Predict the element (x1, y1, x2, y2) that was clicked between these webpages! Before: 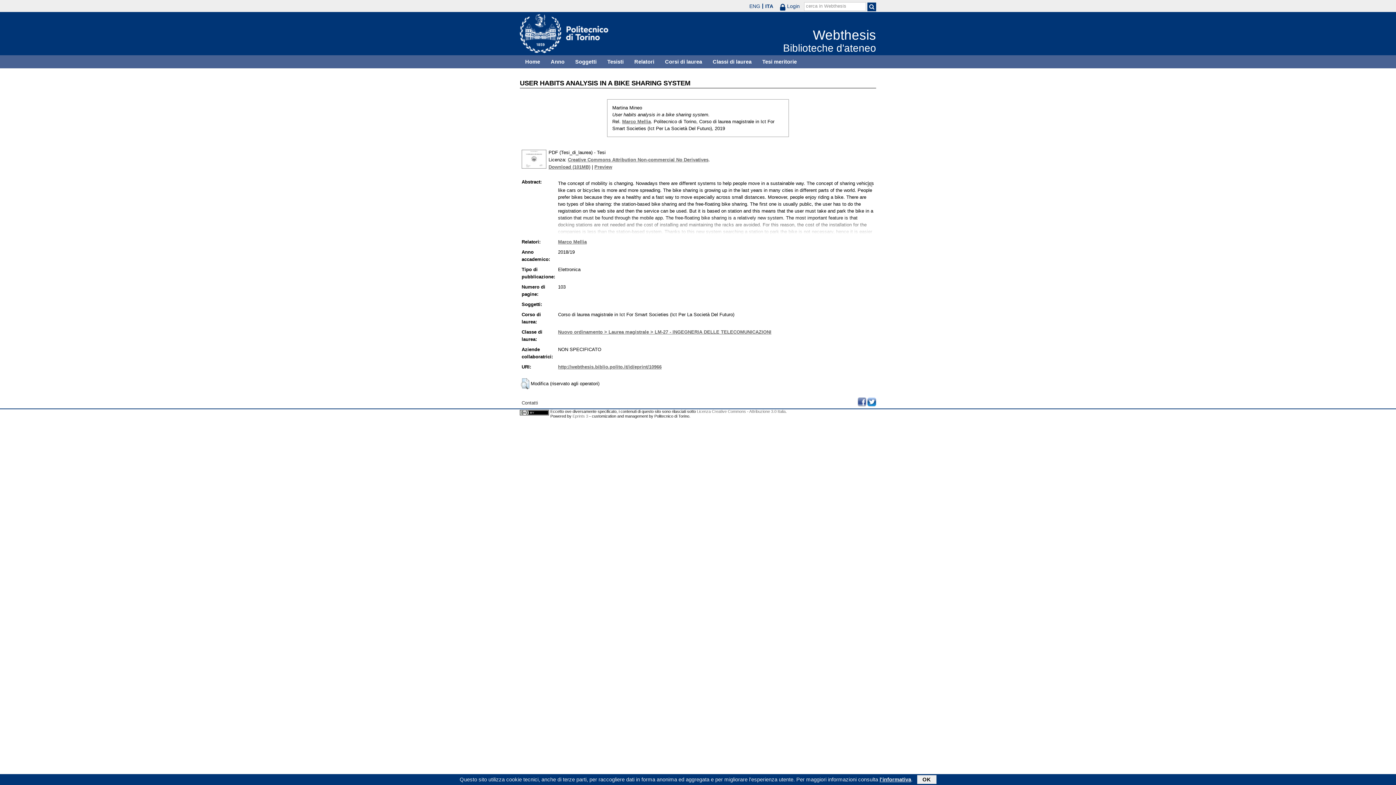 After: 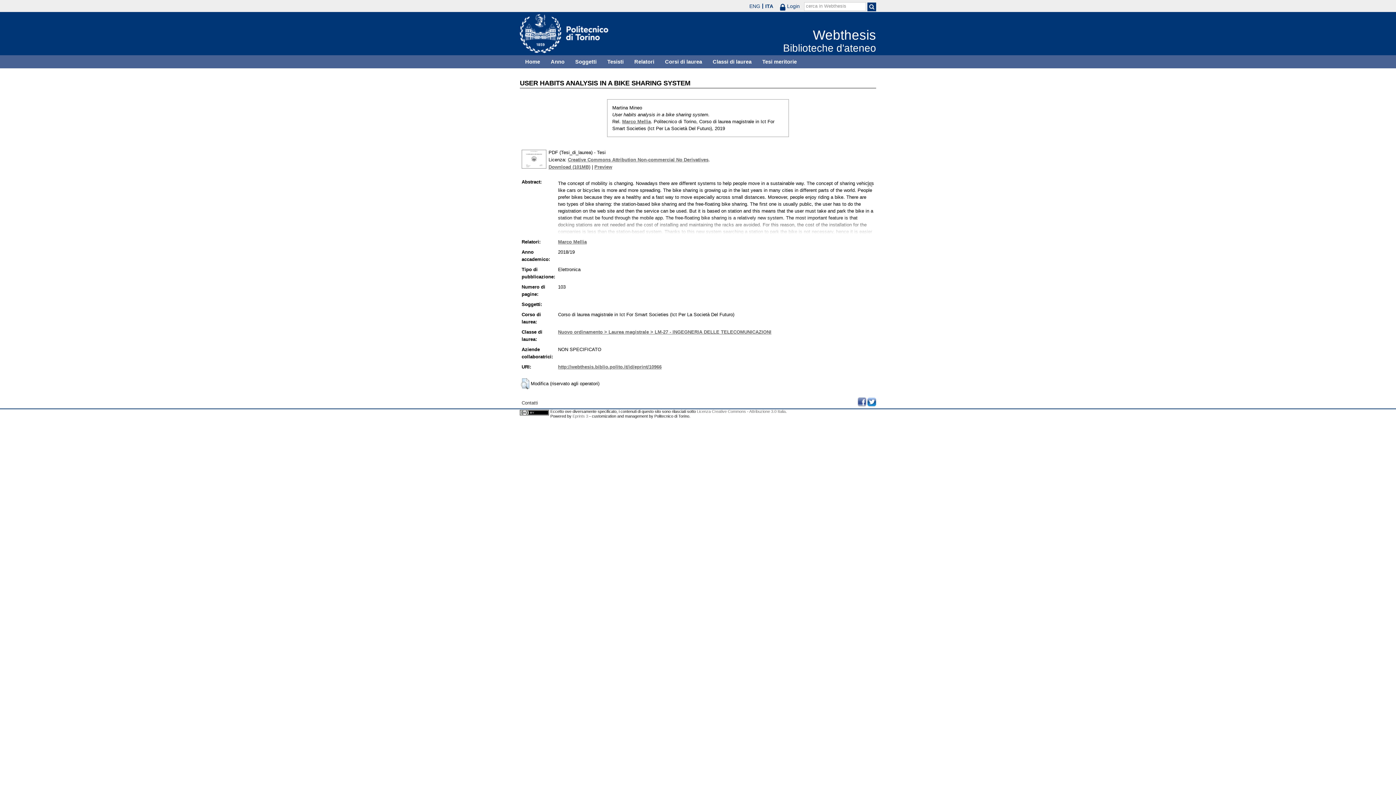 Action: bbox: (917, 775, 936, 784) label: OK